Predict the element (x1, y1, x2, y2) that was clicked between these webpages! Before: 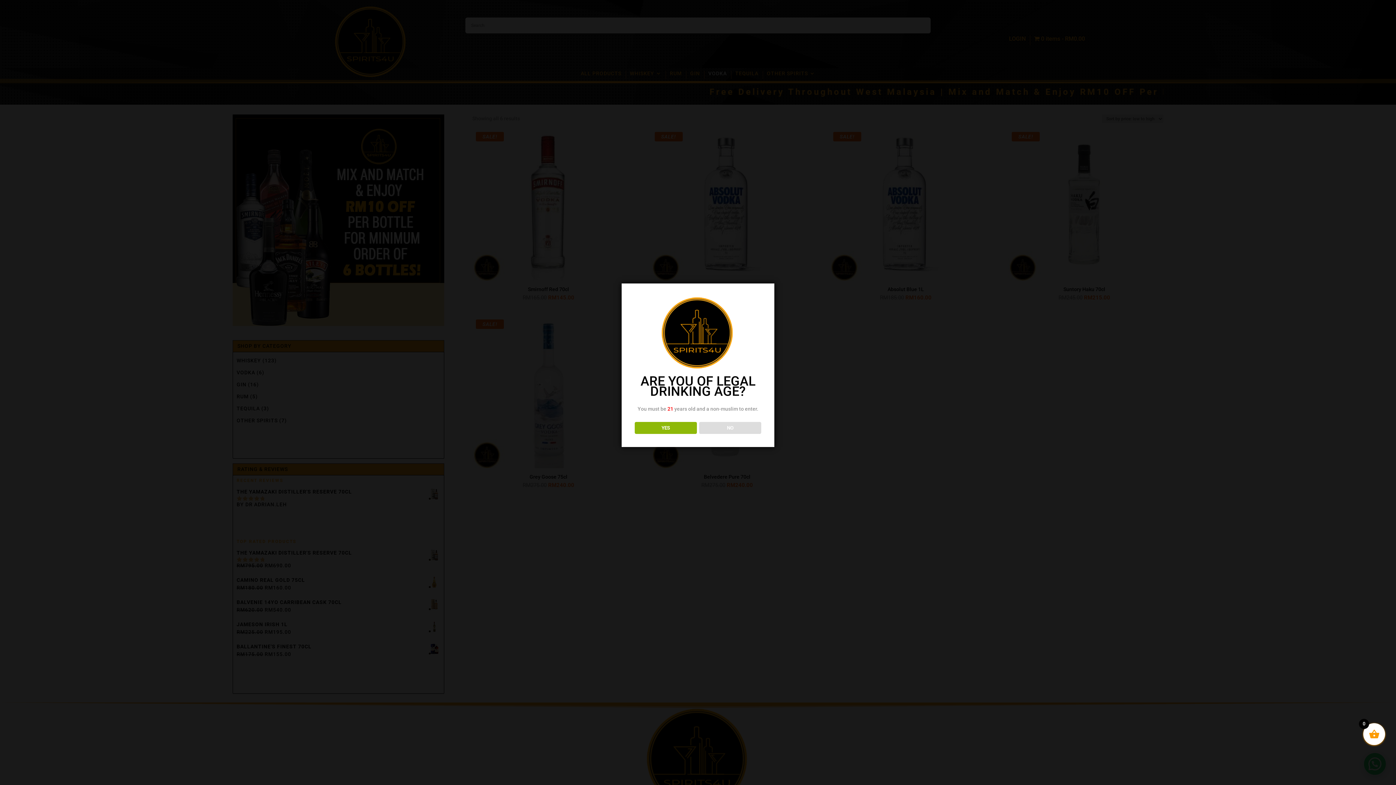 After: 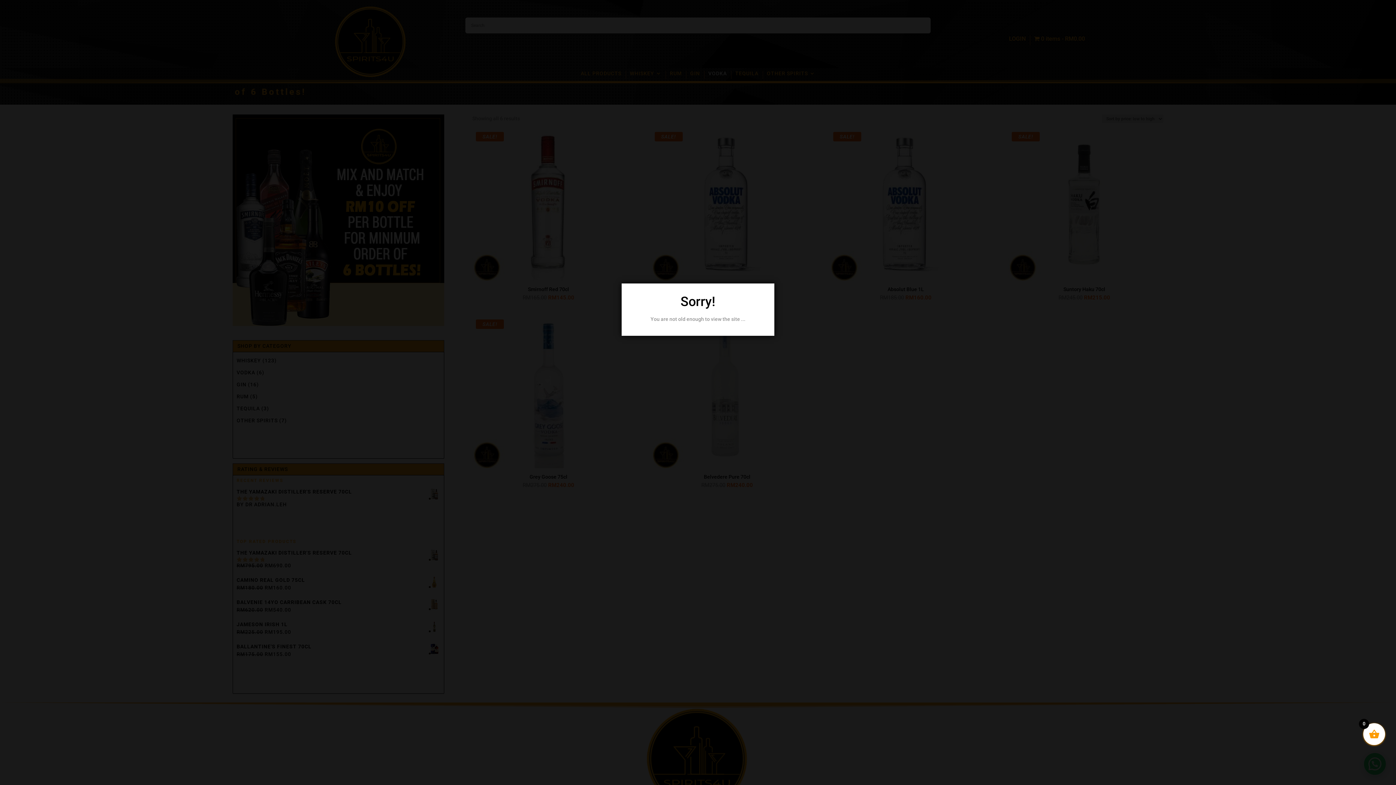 Action: label: NO bbox: (699, 422, 761, 434)